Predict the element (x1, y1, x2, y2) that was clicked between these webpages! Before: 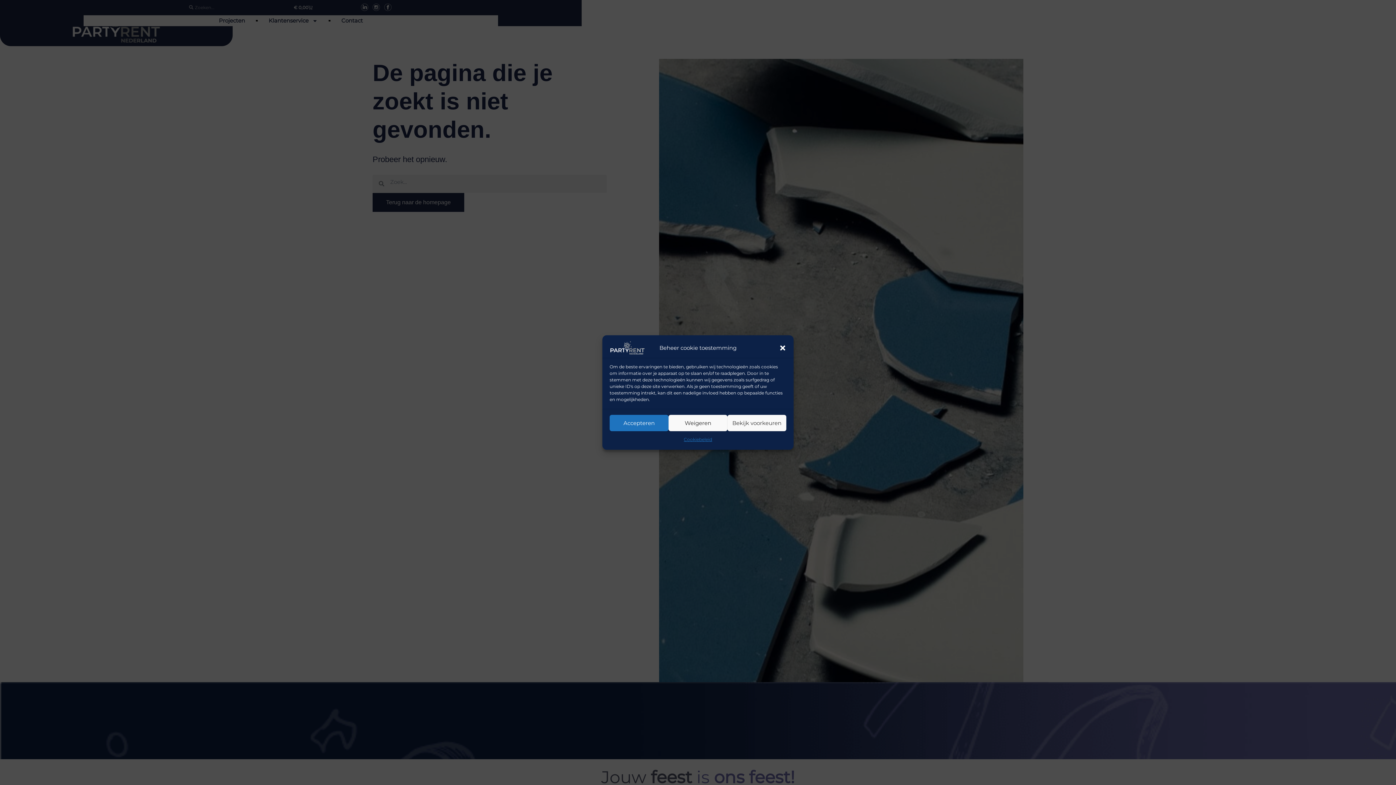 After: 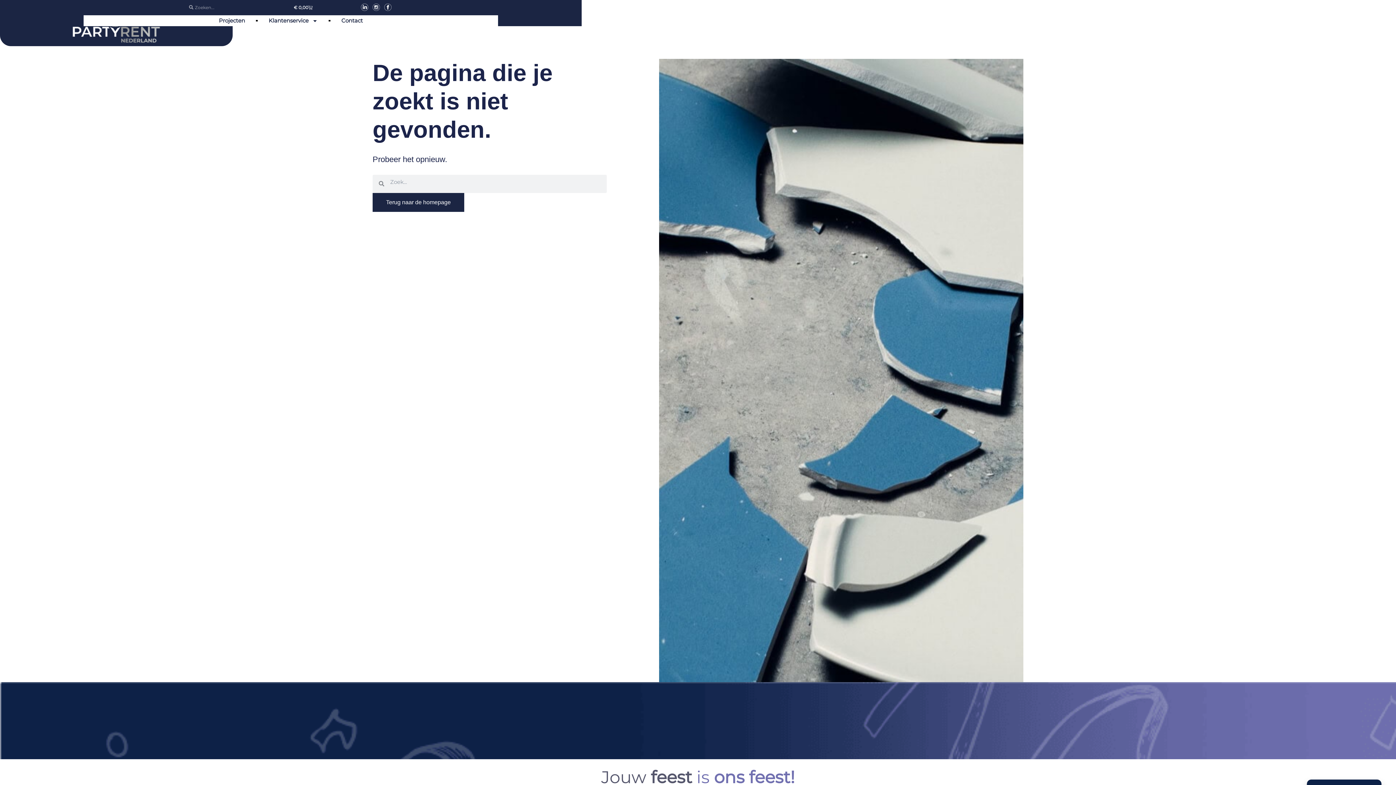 Action: bbox: (668, 415, 727, 431) label: Weigeren